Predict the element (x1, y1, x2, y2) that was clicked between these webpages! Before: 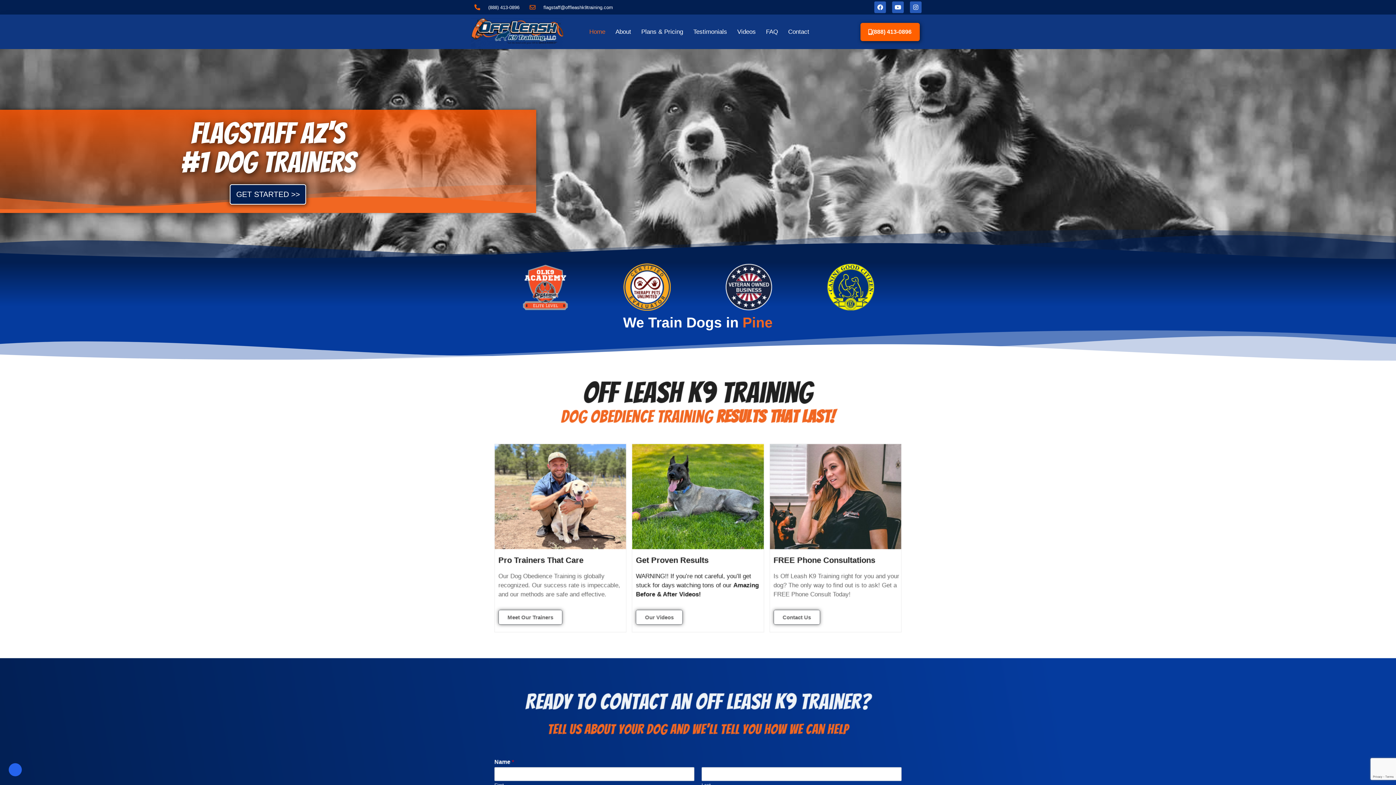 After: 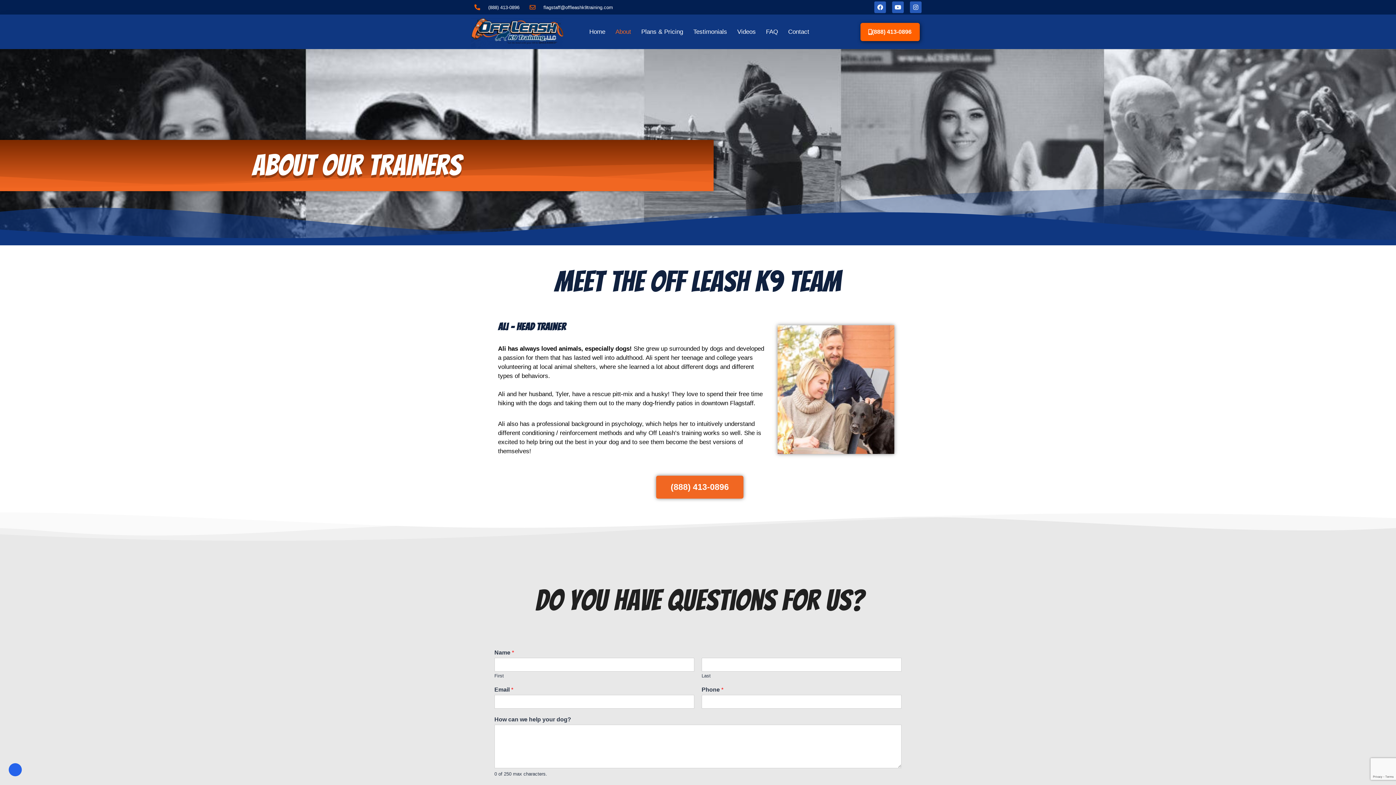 Action: label: About bbox: (610, 22, 636, 41)